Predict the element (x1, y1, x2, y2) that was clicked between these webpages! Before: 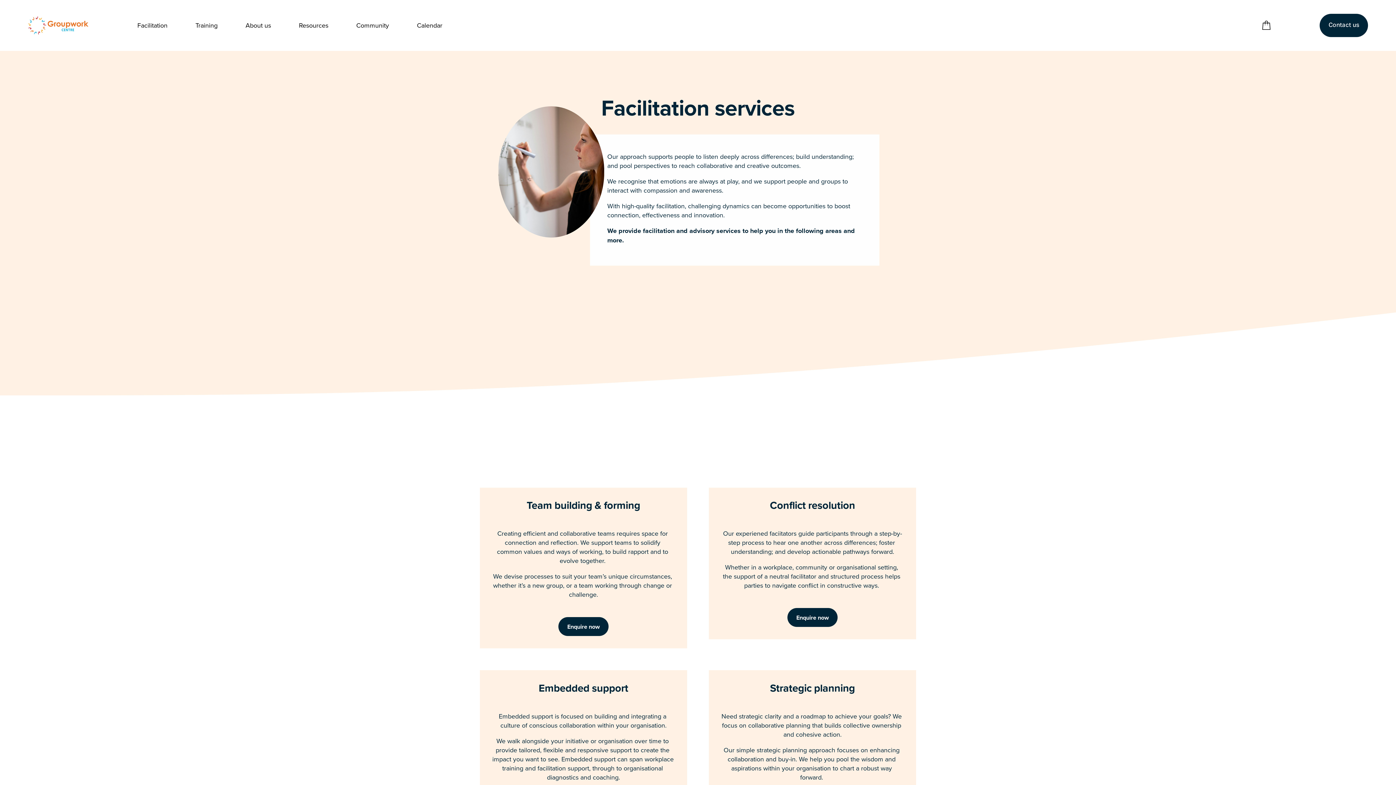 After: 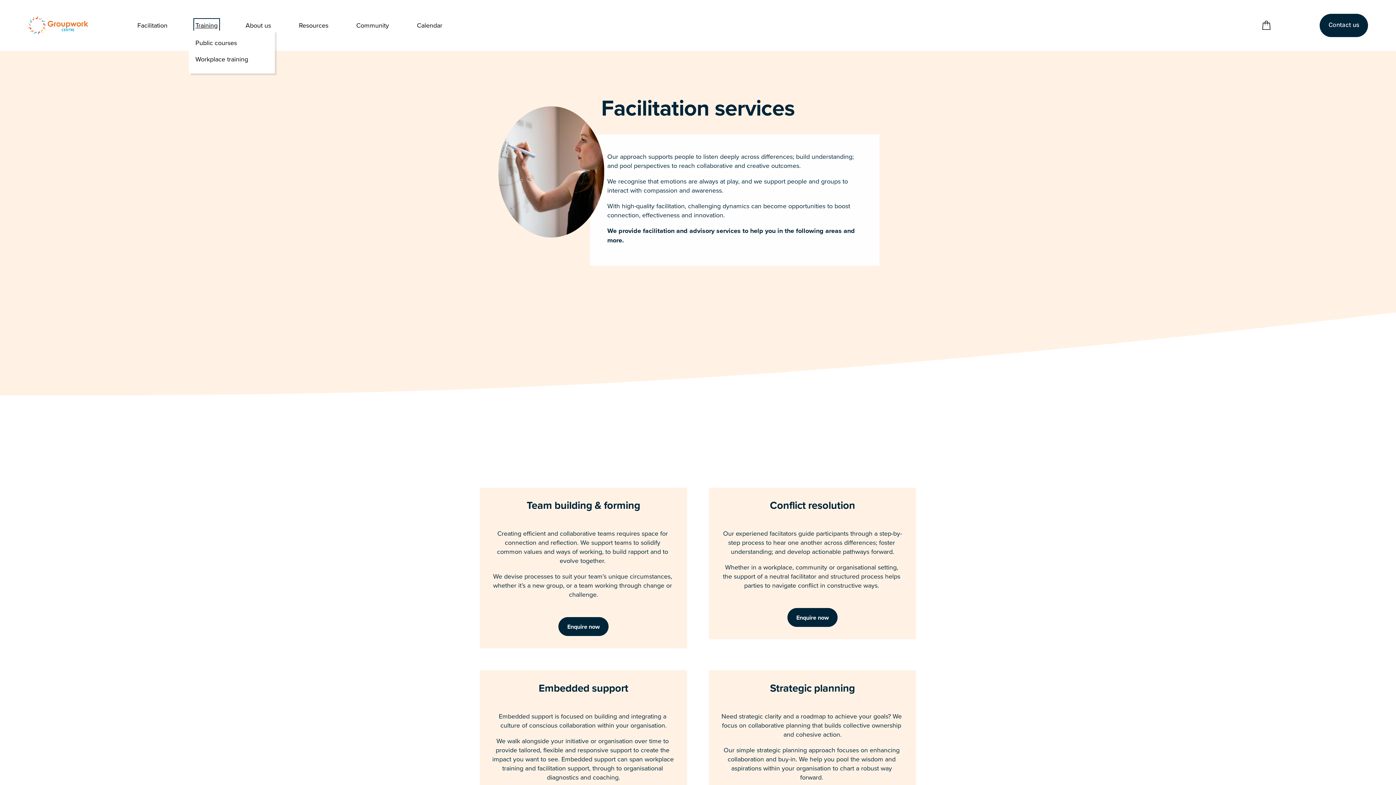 Action: bbox: (195, 20, 217, 30) label: folder dropdown